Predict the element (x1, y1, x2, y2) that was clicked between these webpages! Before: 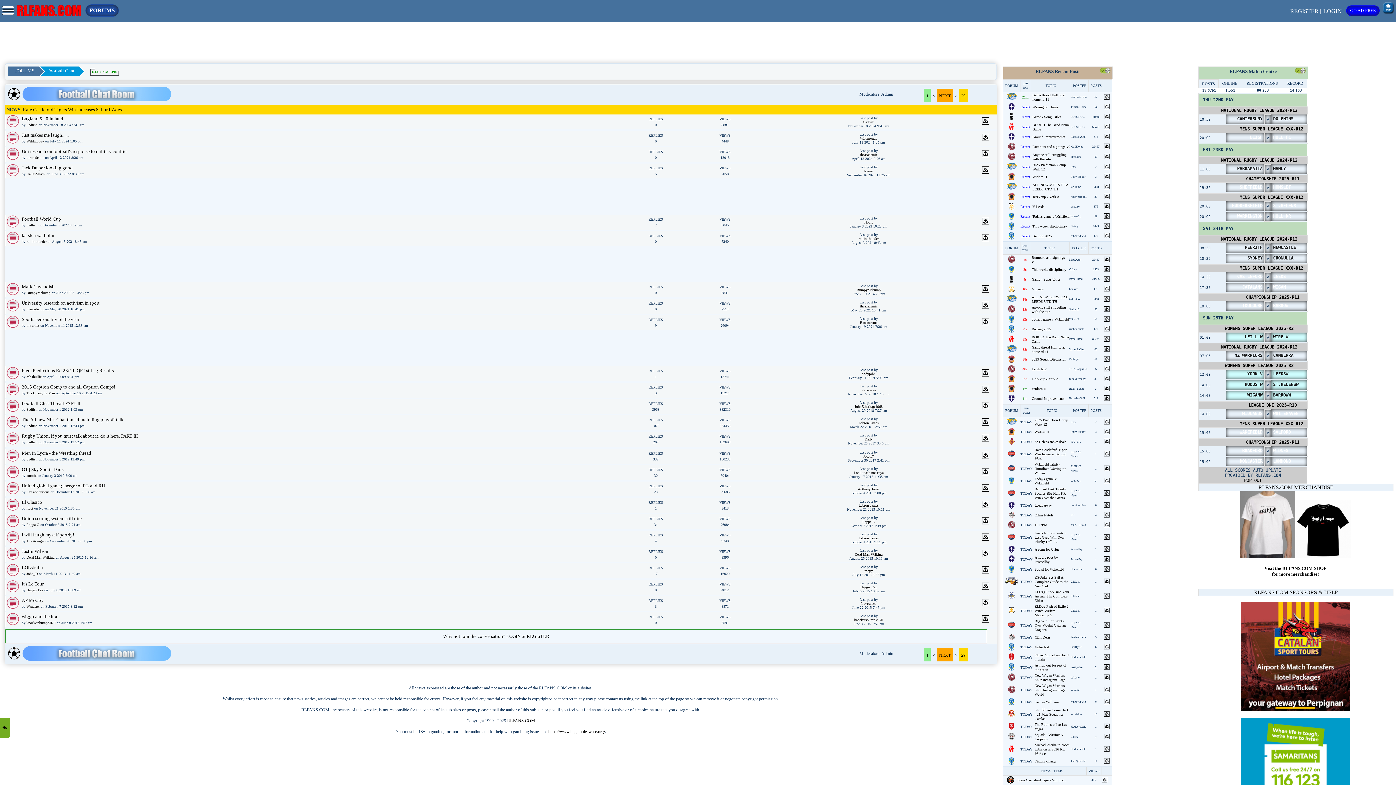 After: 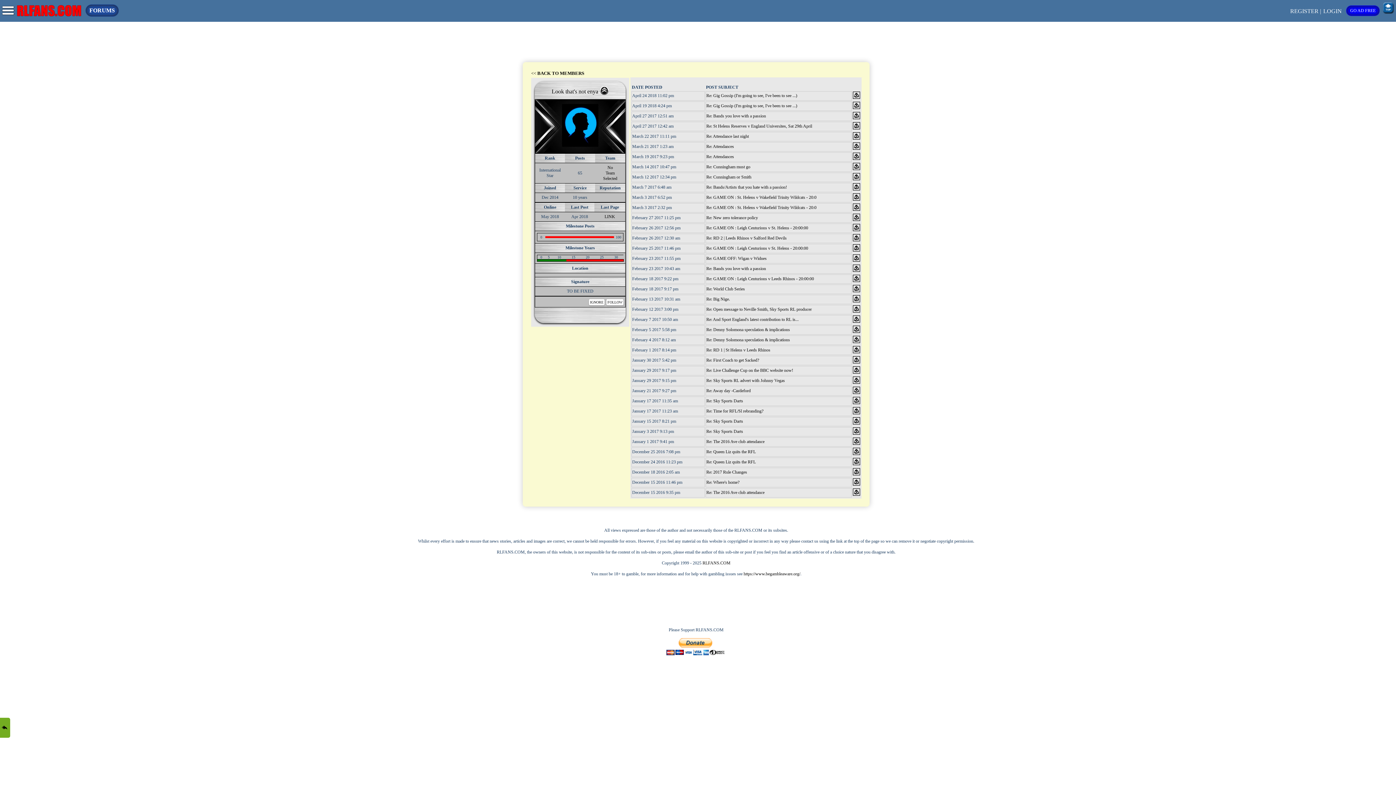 Action: bbox: (26, 473, 36, 477) label: atomic